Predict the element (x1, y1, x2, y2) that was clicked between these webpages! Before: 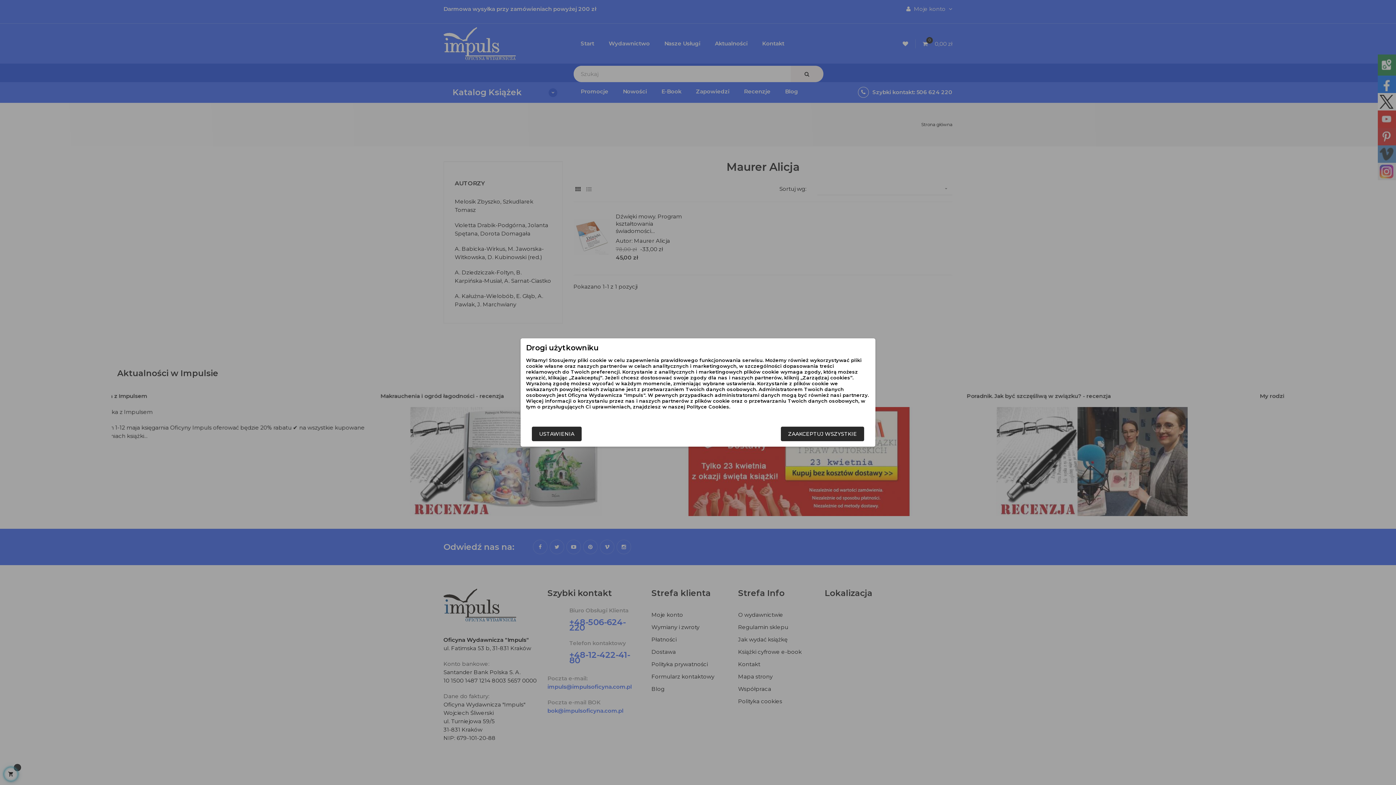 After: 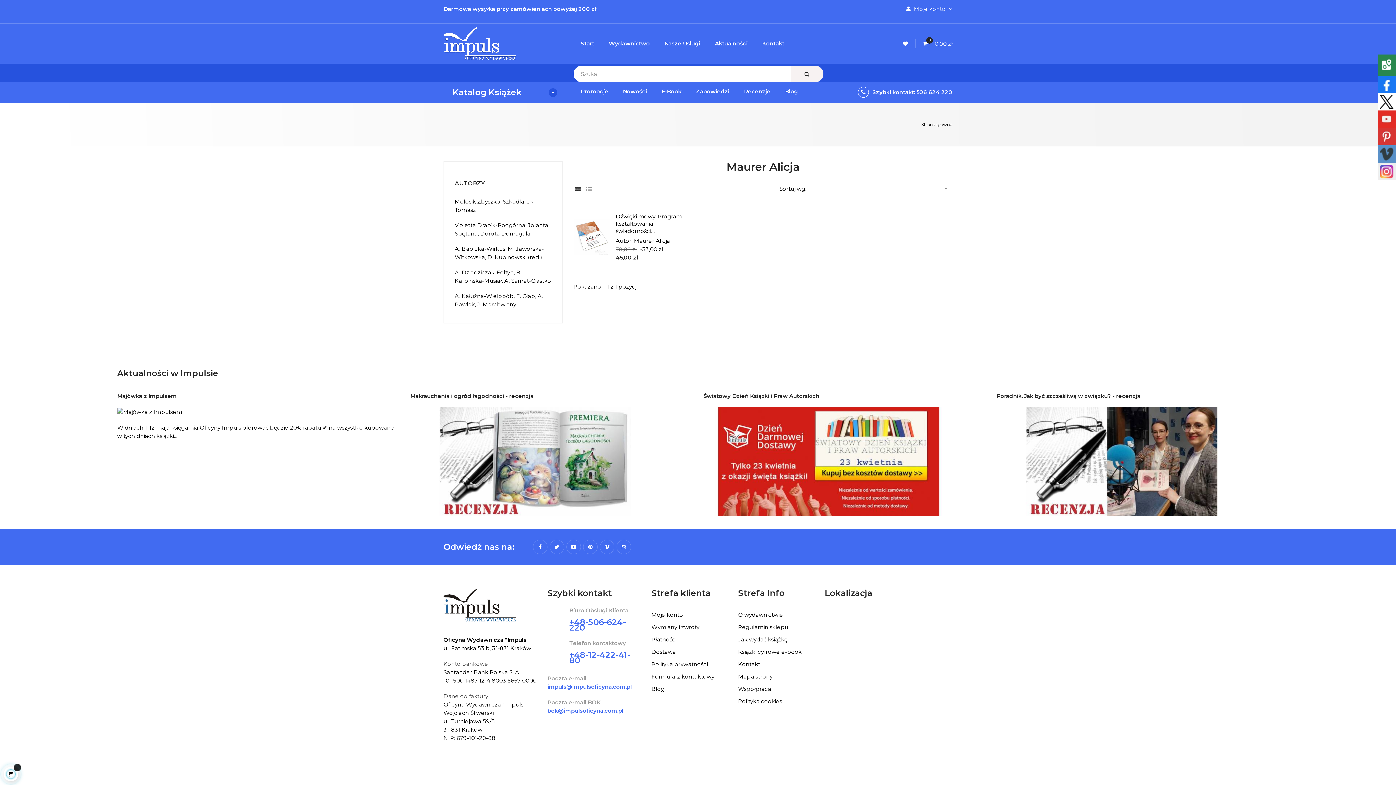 Action: bbox: (781, 426, 864, 441) label: ZAAKCEPTUJ WSZYSTKIE